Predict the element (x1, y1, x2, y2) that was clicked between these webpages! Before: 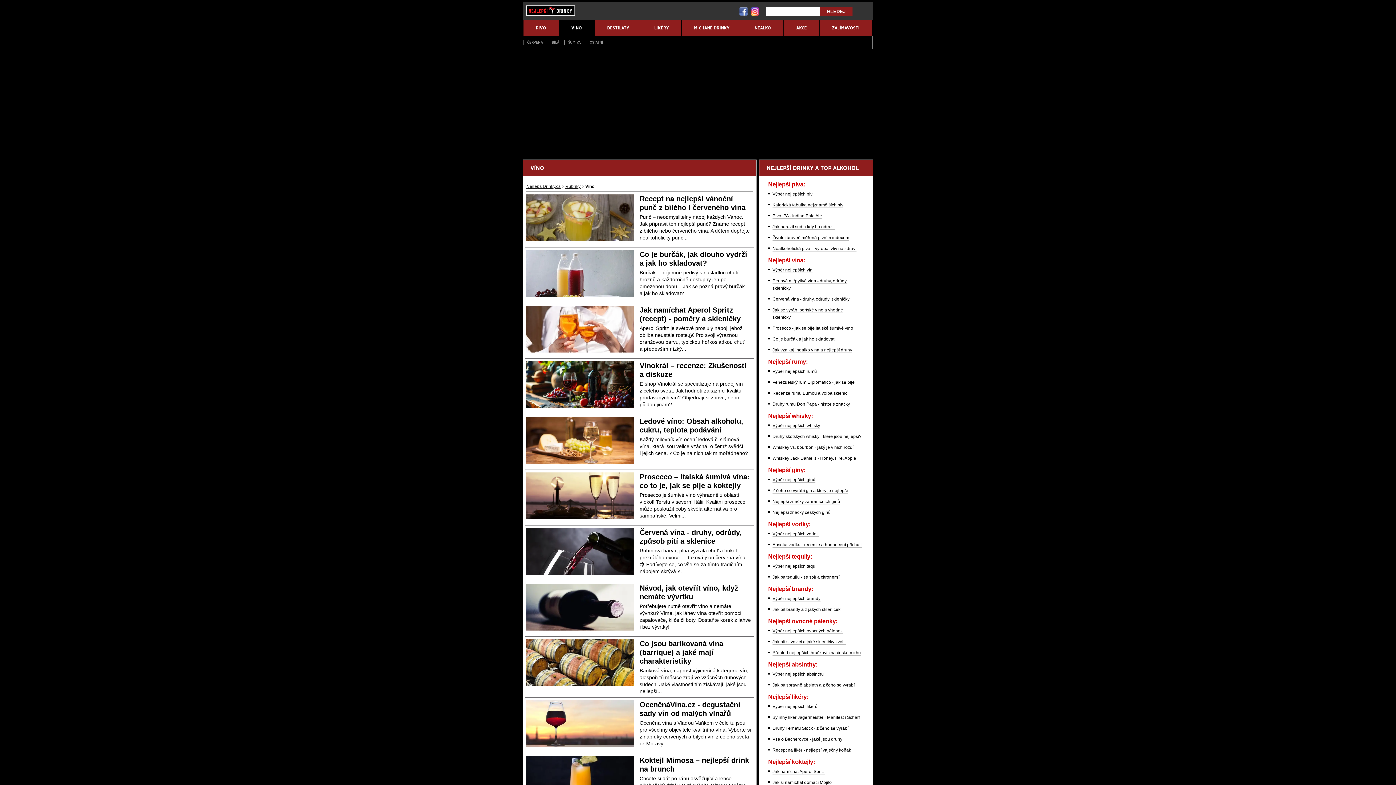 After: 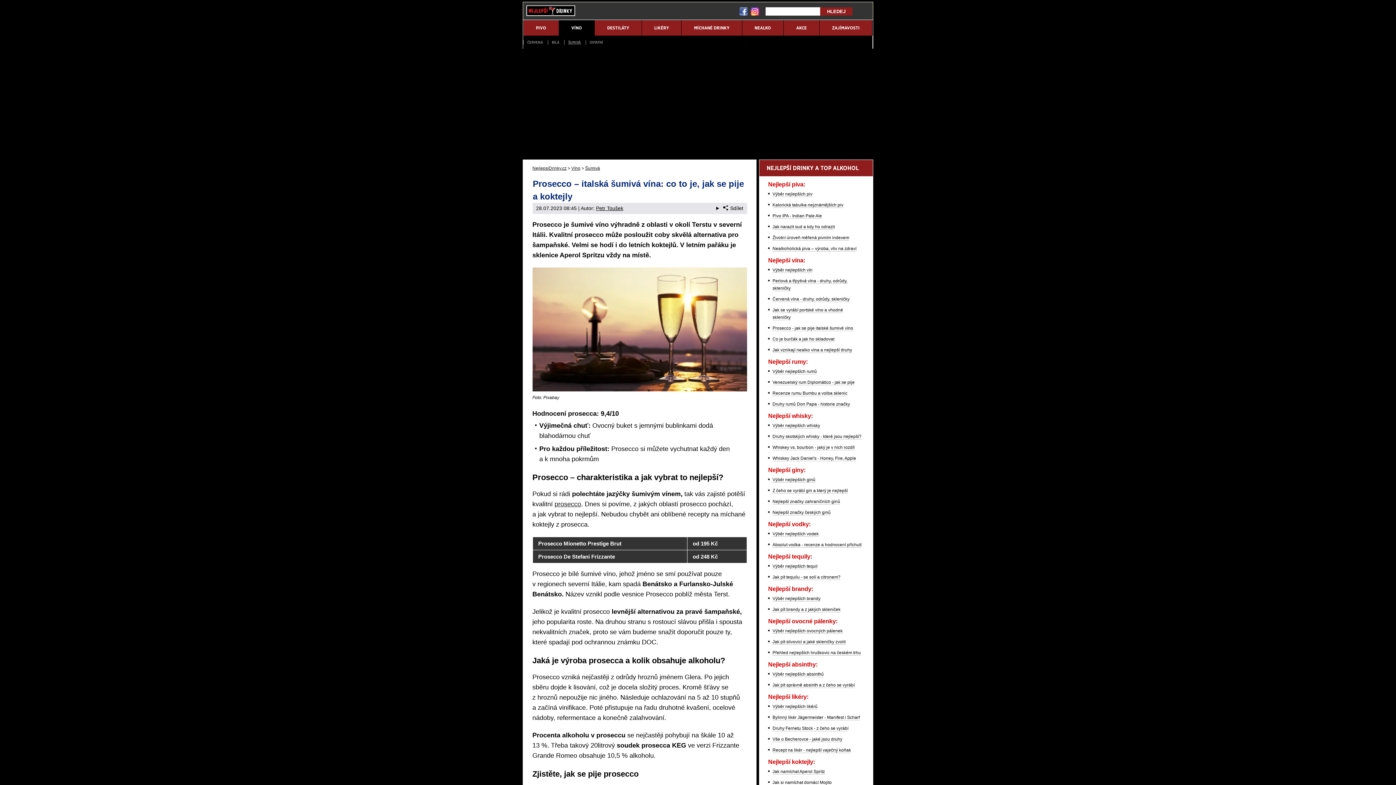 Action: label: Prosecco - jak se pije italské šumivé víno bbox: (772, 325, 853, 331)